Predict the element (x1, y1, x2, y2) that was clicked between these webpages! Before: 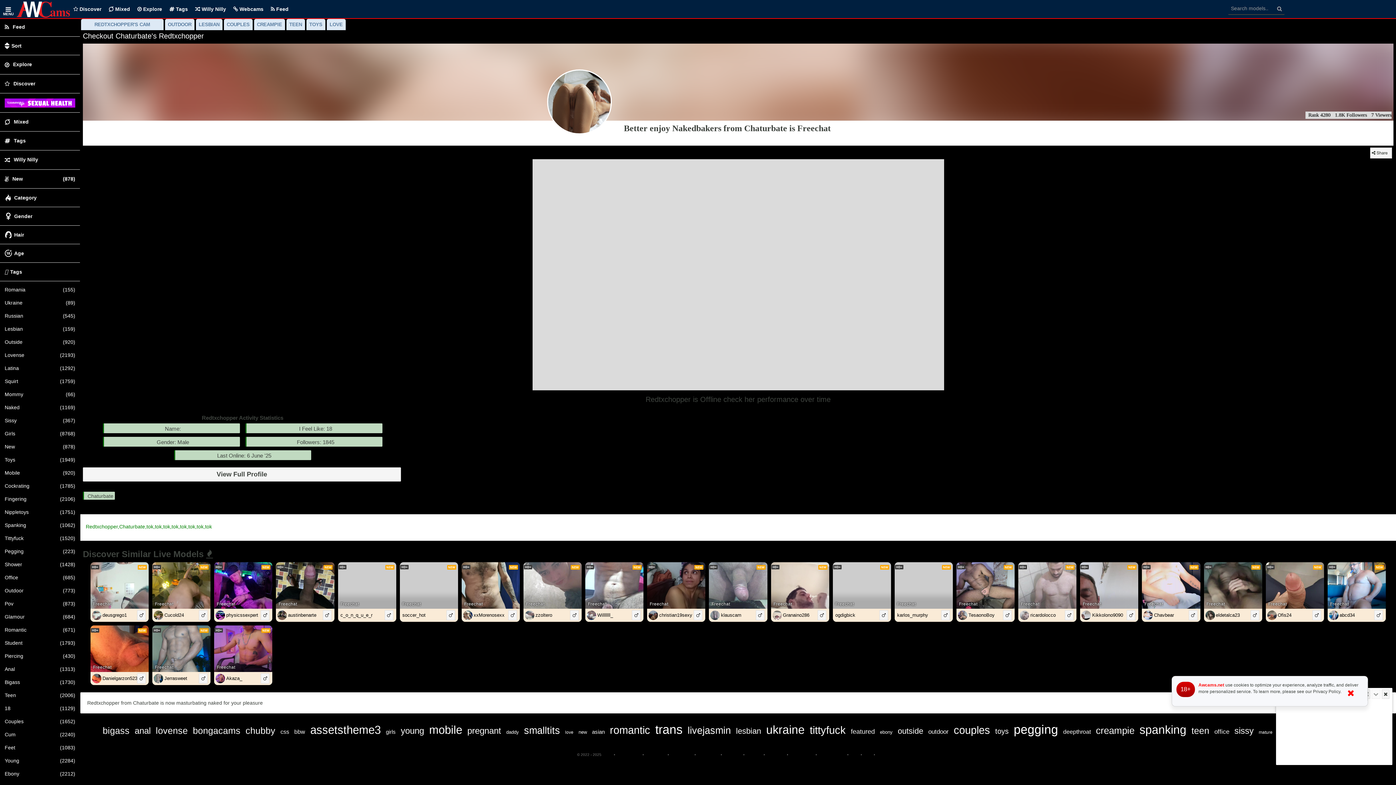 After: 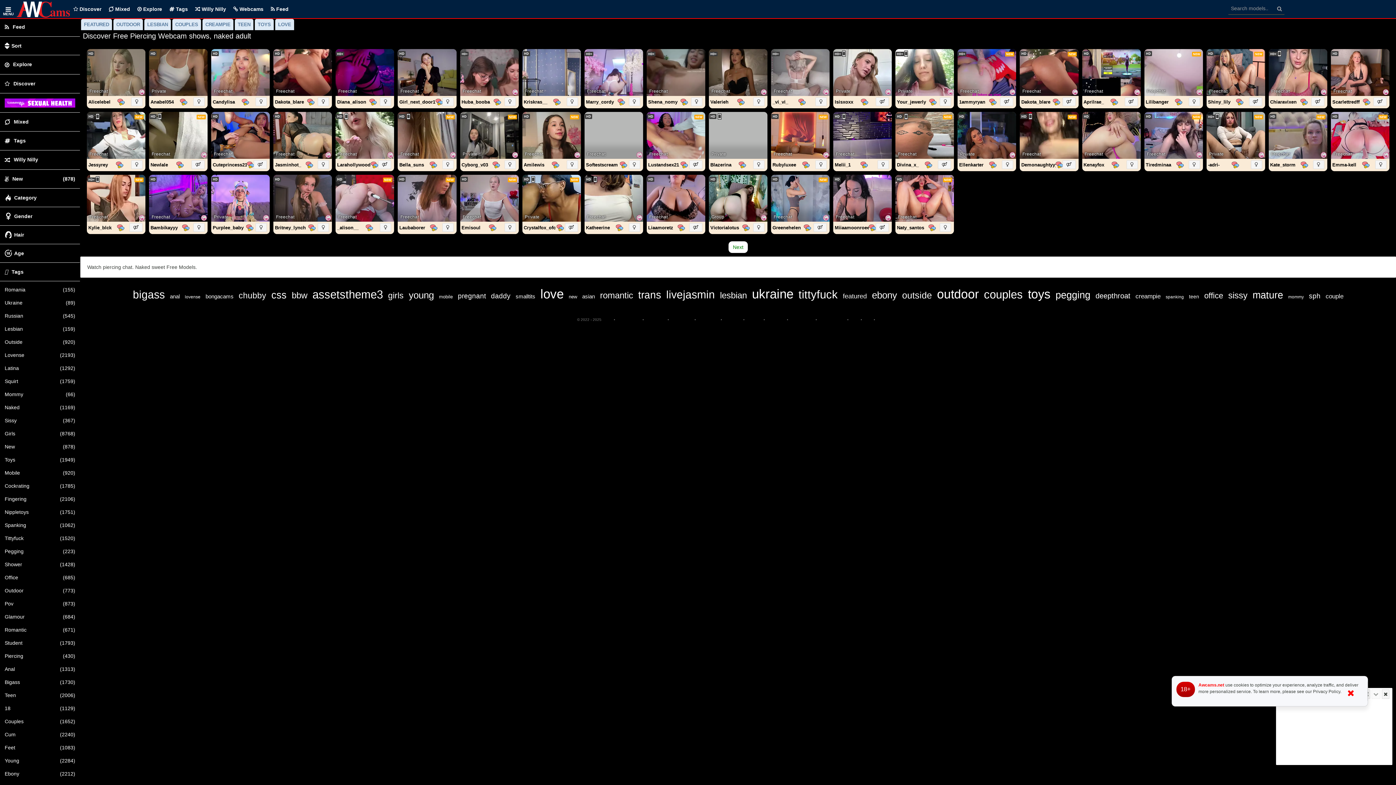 Action: label: Piercing
(430) bbox: (0, 649, 80, 662)